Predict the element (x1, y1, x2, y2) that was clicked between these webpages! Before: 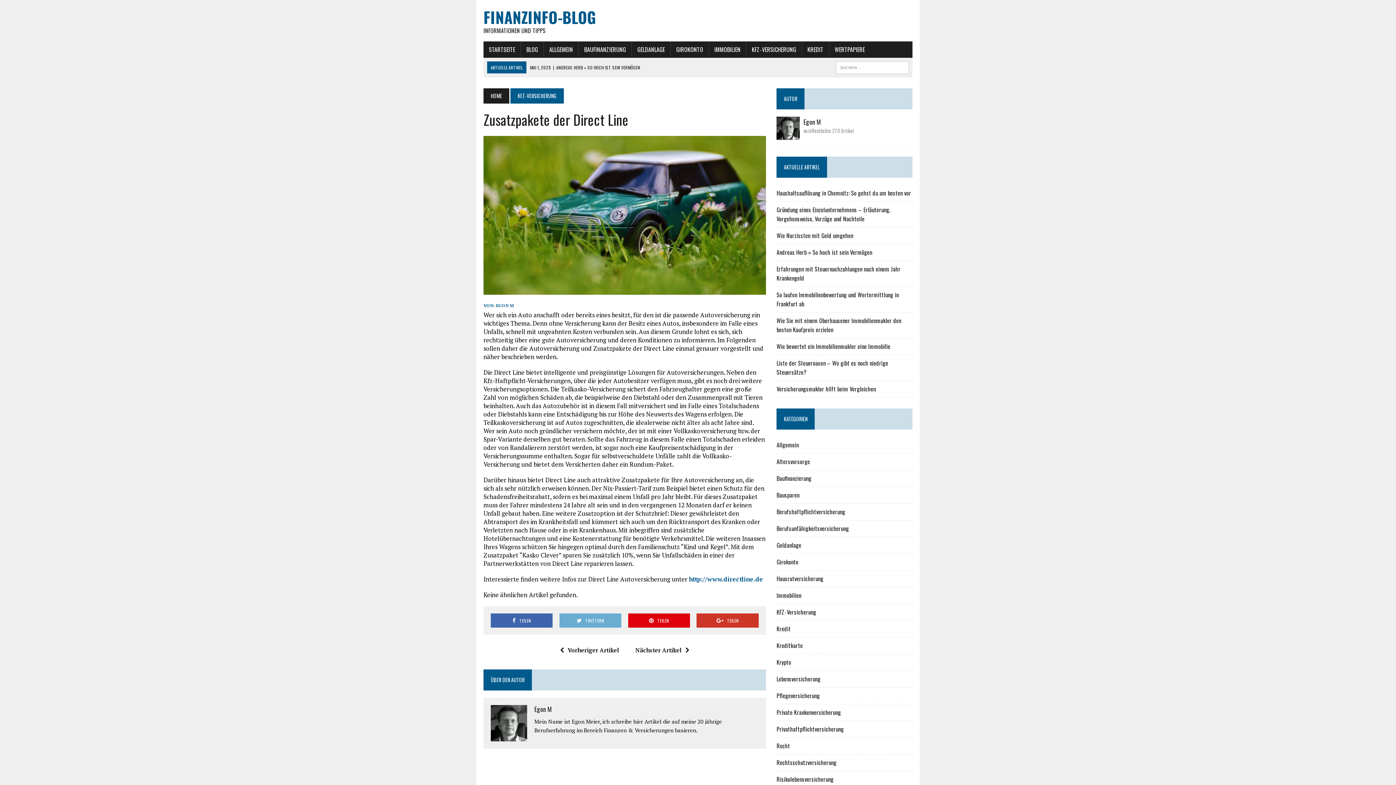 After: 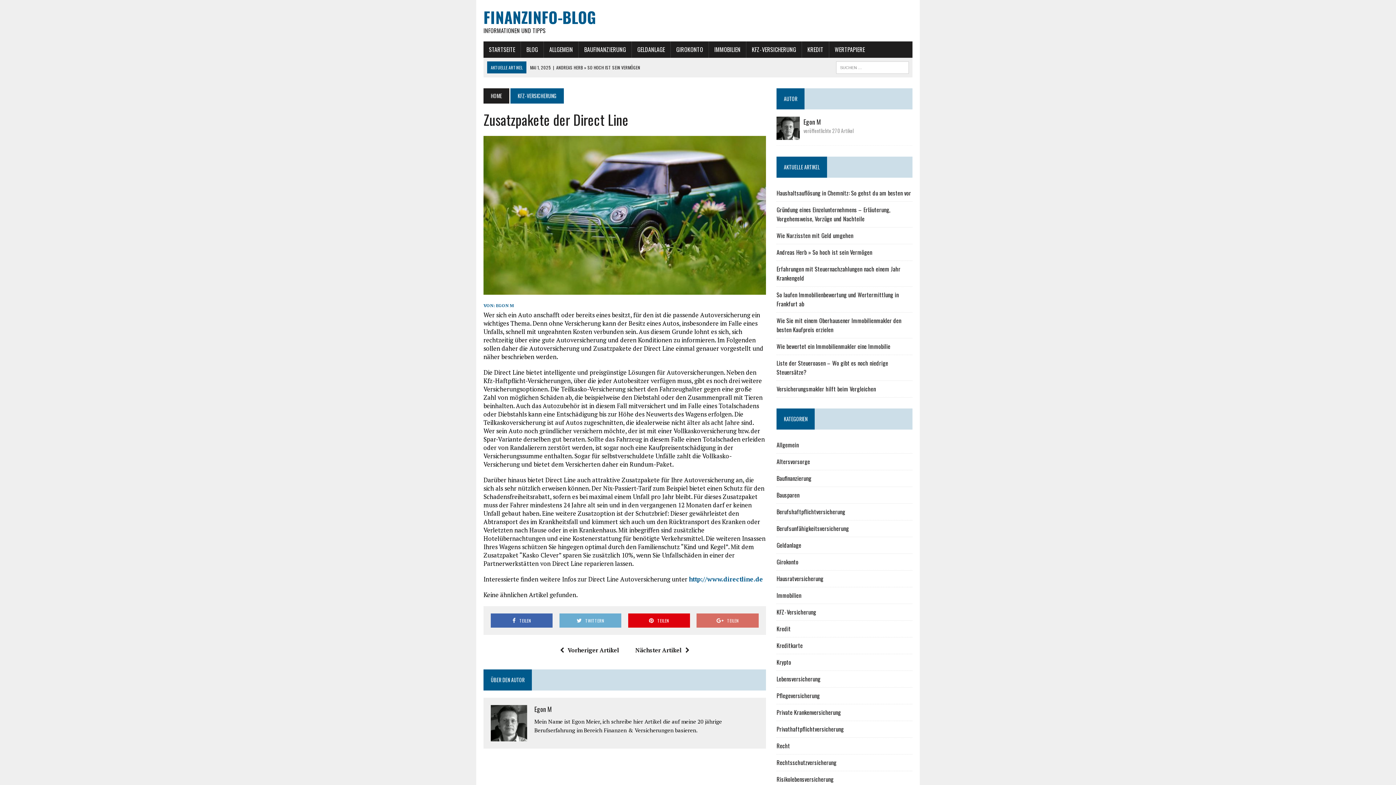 Action: label: TEILEN bbox: (696, 613, 758, 627)